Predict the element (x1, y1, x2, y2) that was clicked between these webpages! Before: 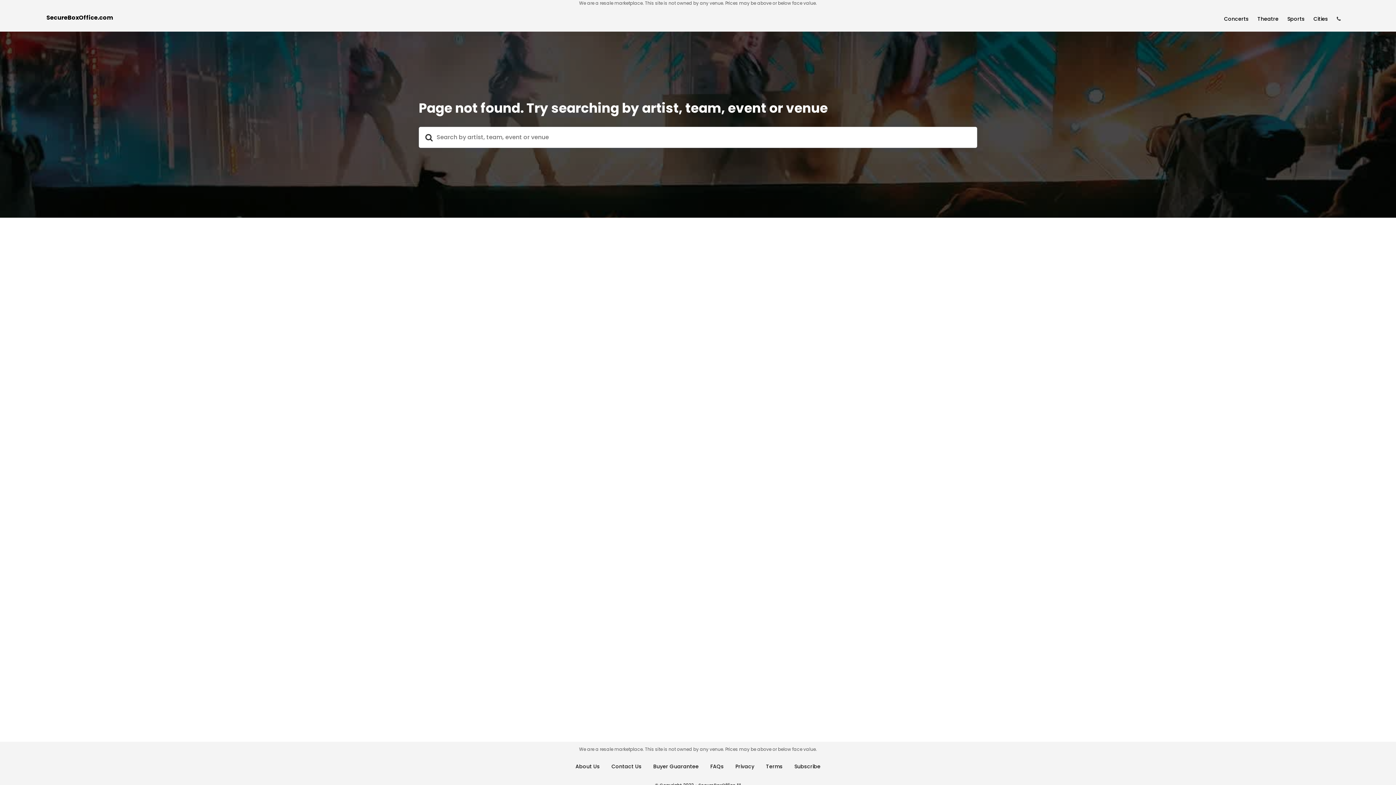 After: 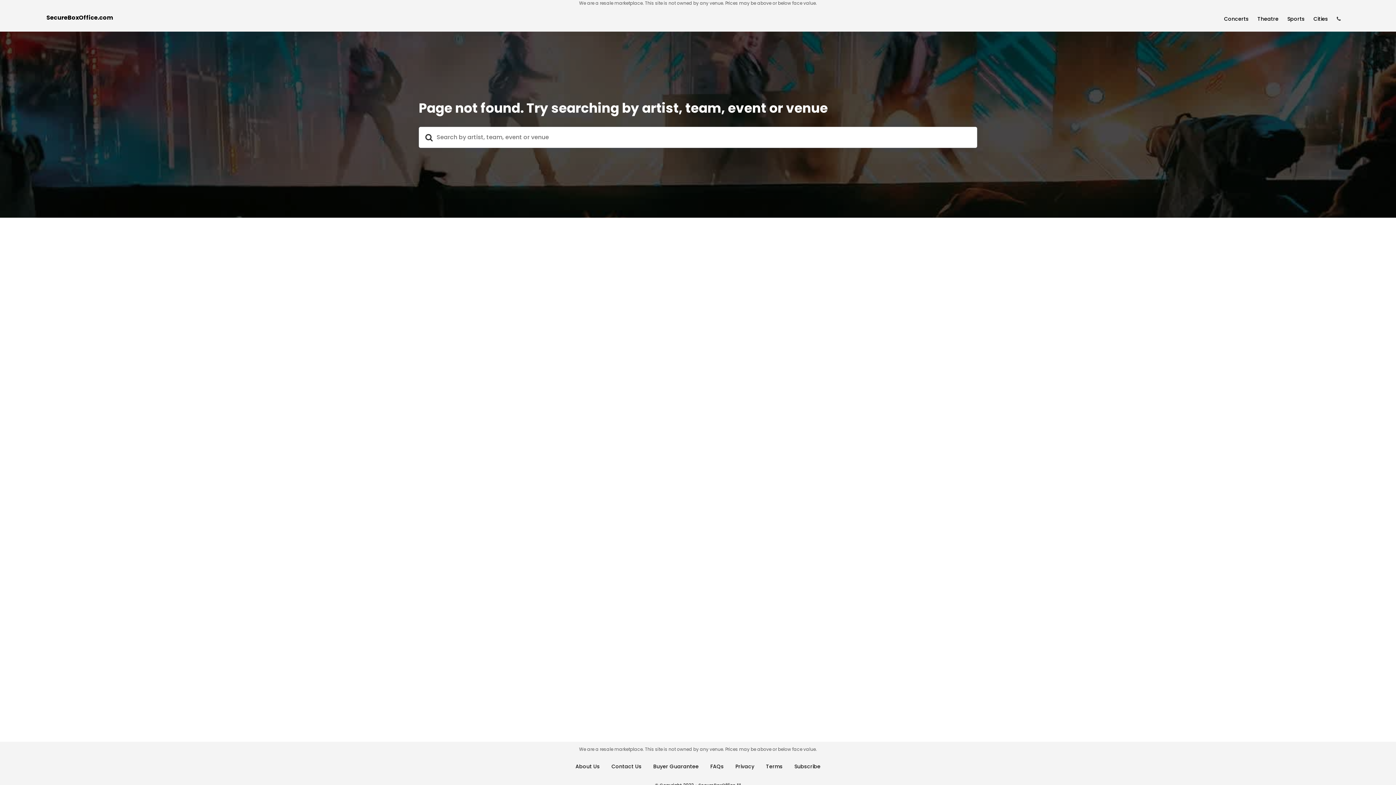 Action: bbox: (710, 763, 724, 770) label: FAQs